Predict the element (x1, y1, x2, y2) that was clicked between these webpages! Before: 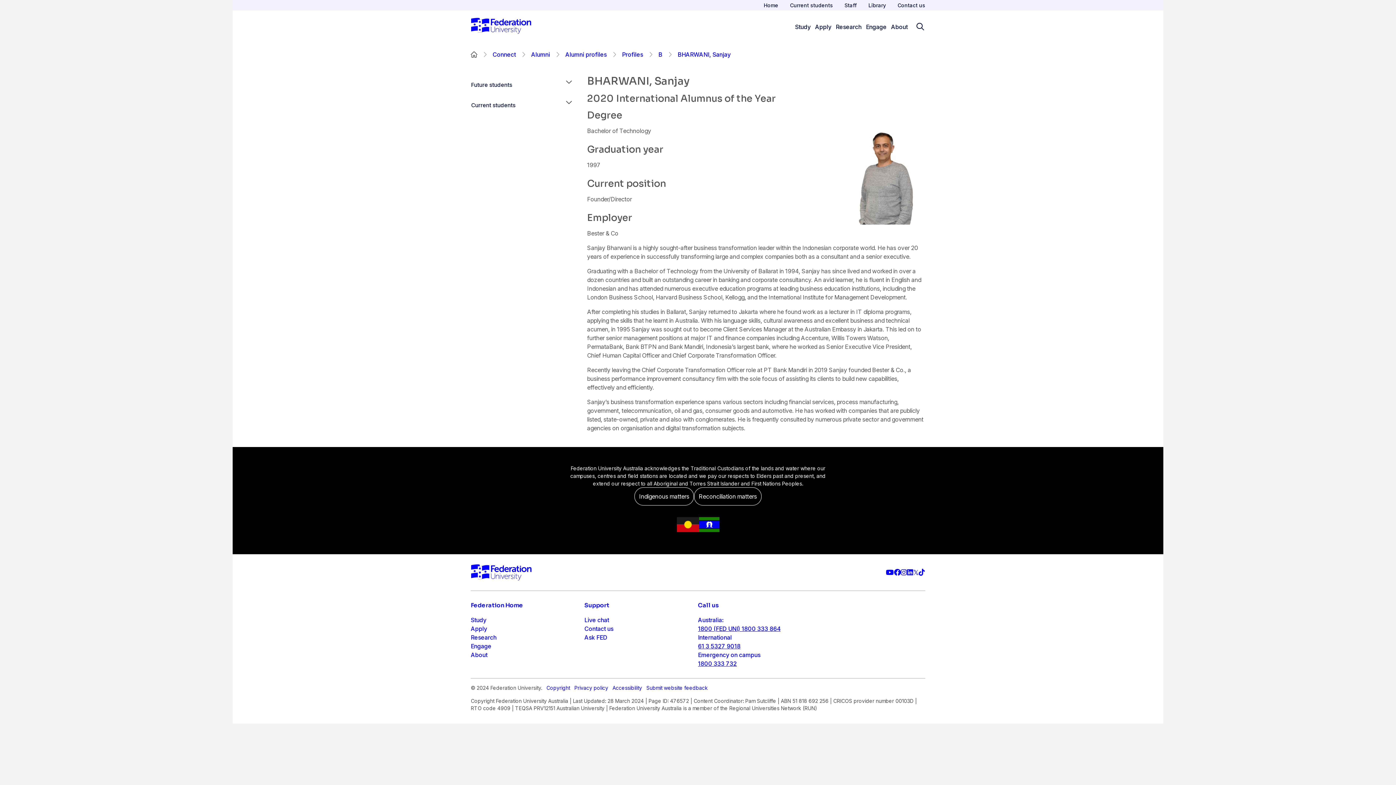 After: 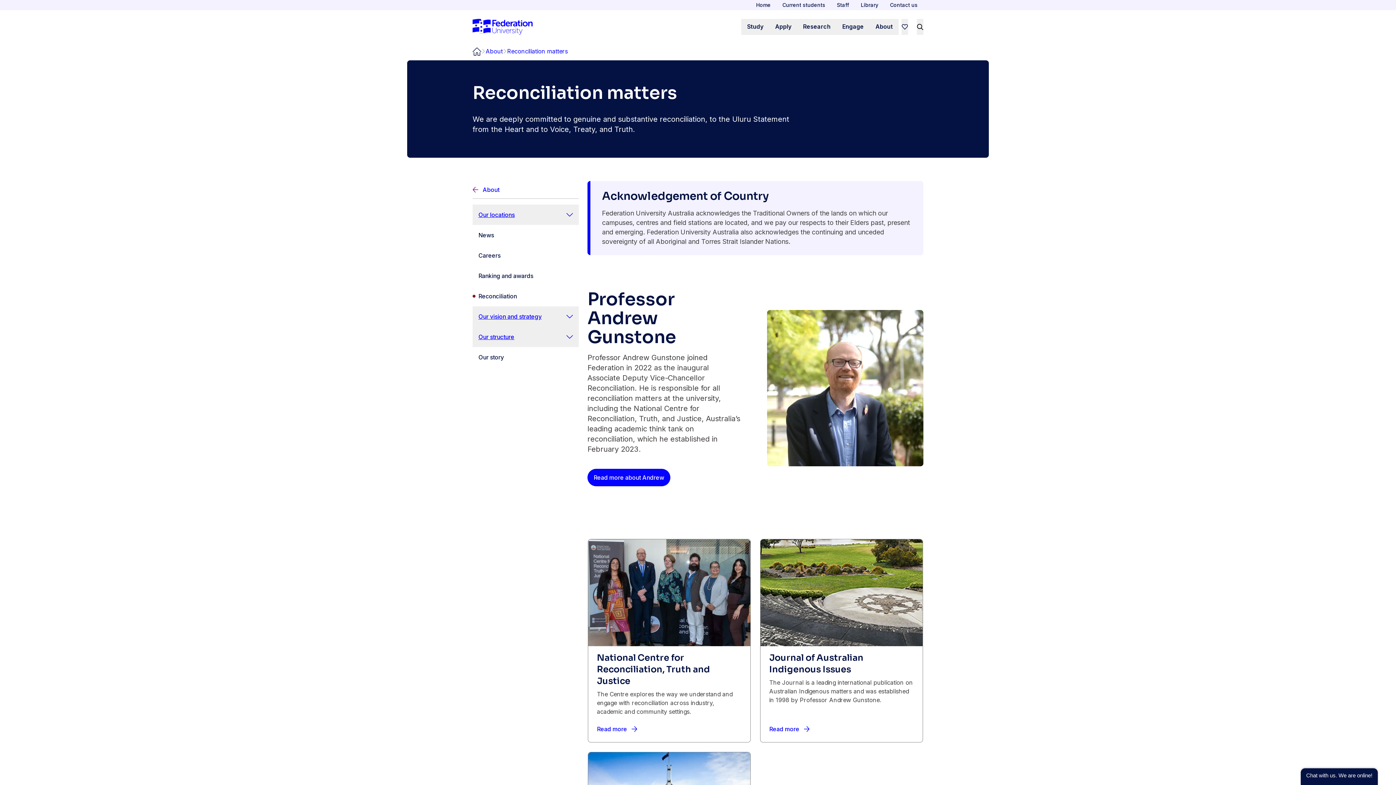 Action: bbox: (694, 487, 761, 505) label: Reconciliation matters